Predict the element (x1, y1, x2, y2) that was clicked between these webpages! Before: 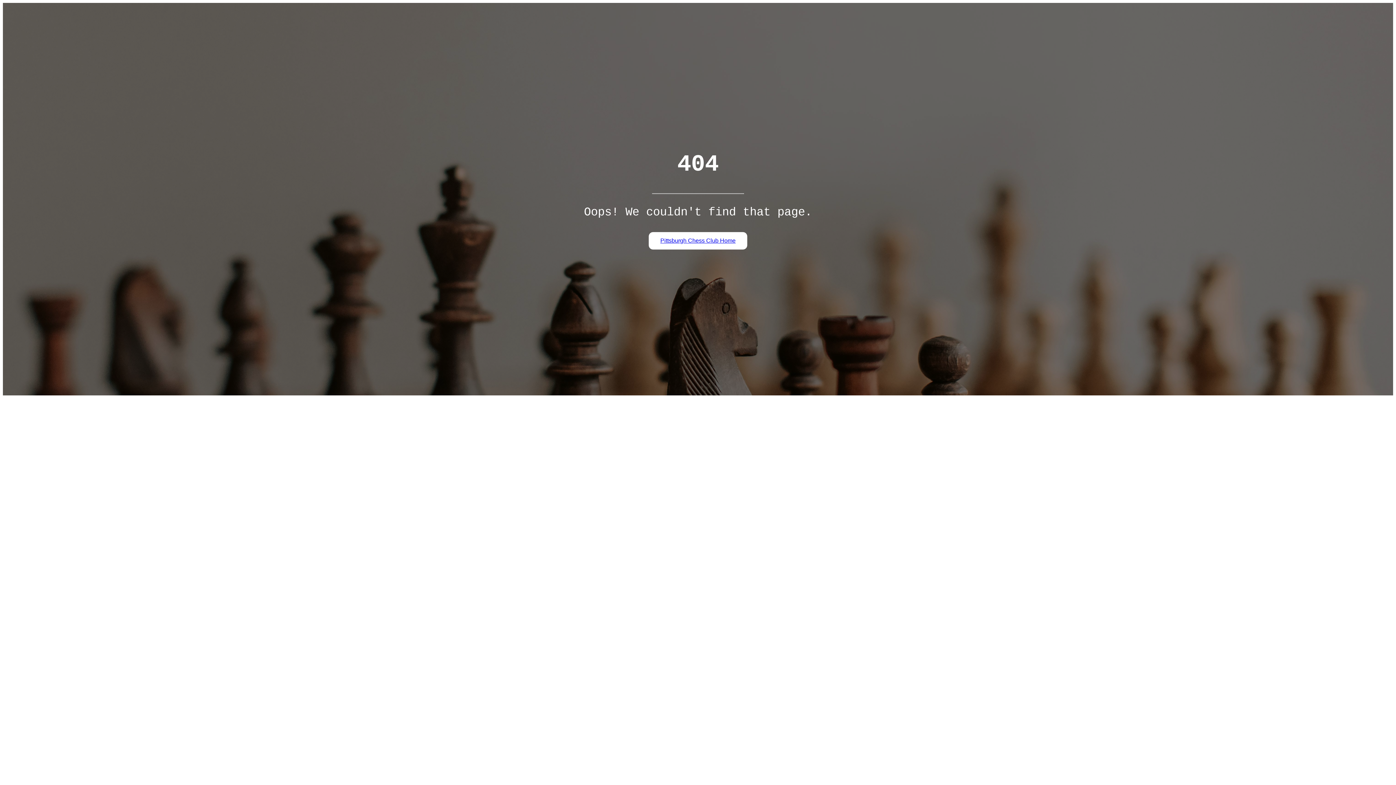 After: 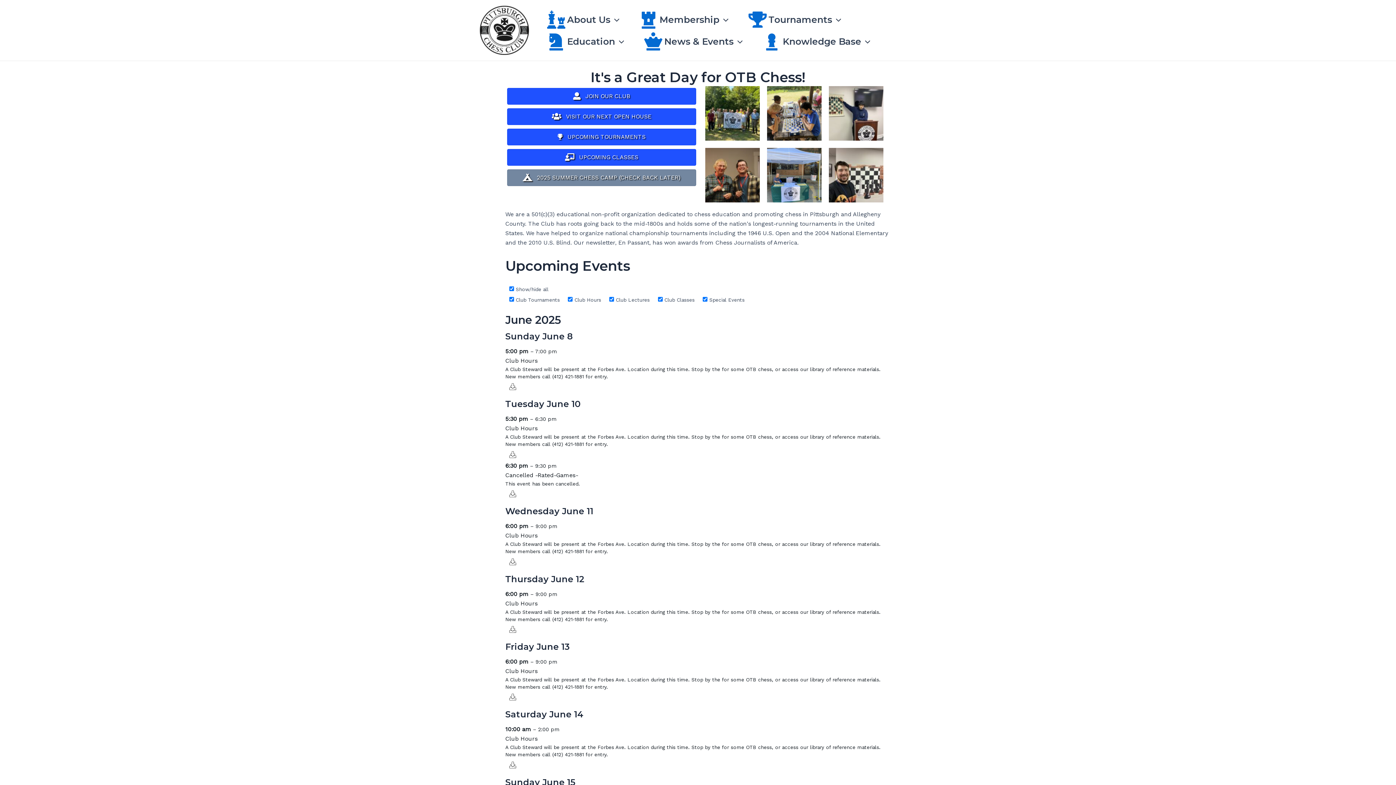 Action: bbox: (660, 237, 735, 243) label: Pittsburgh Chess Club Home